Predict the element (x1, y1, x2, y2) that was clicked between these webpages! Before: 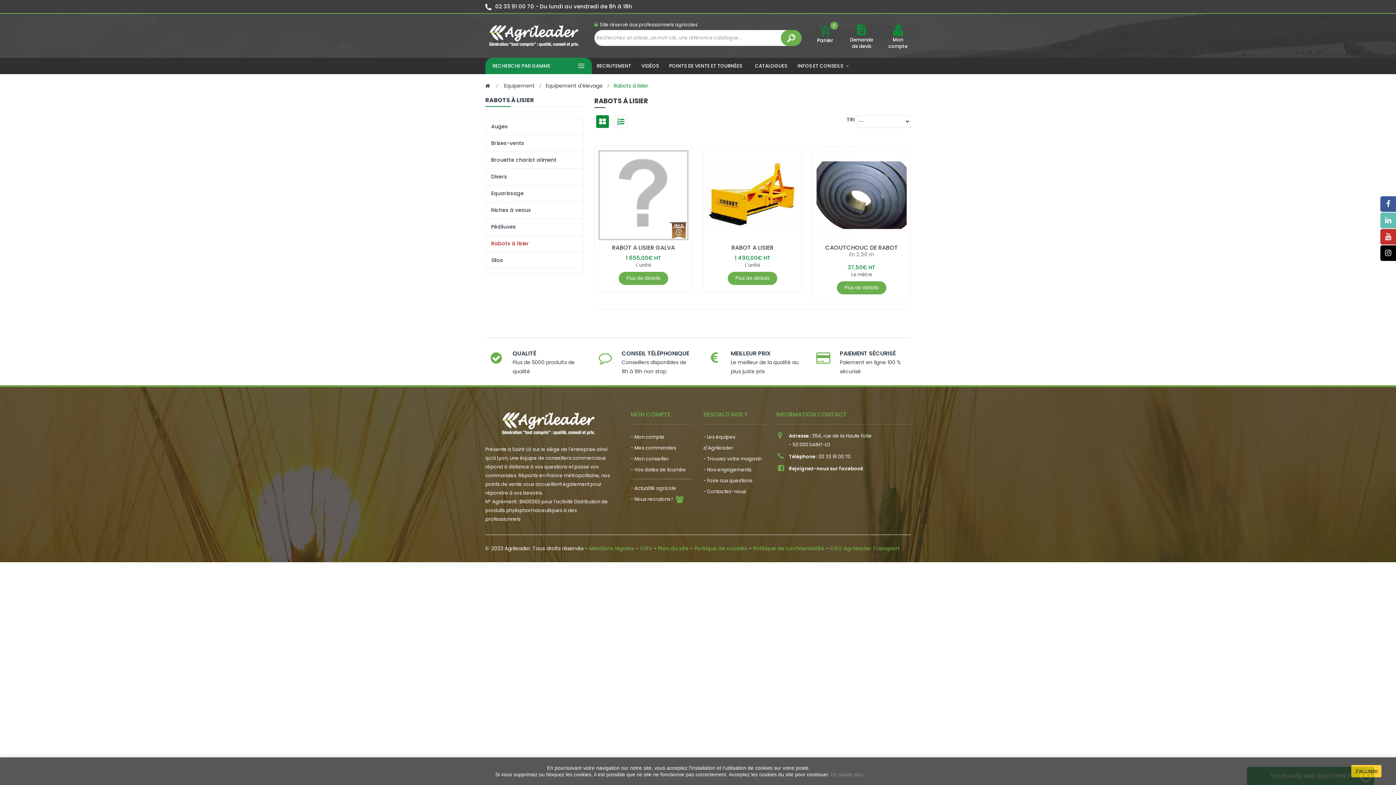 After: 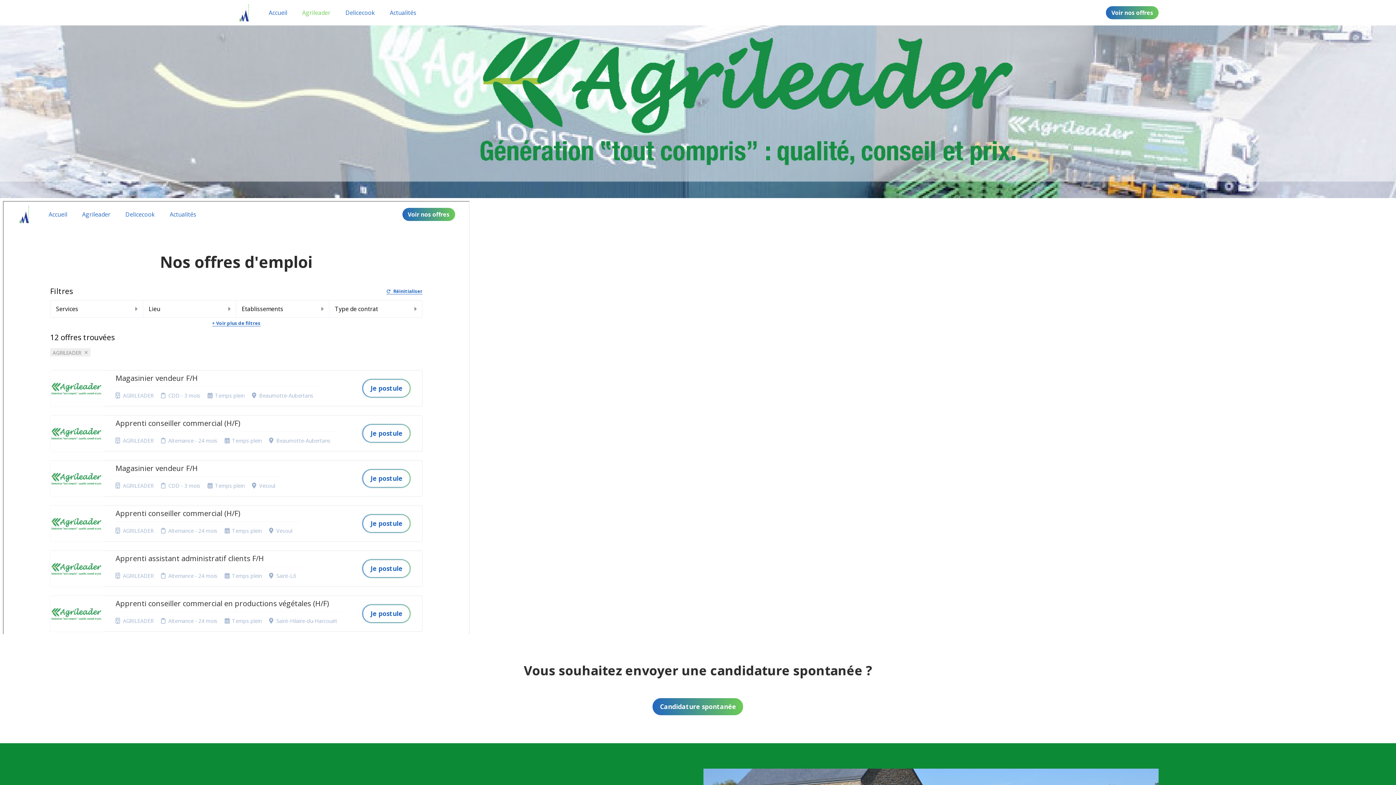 Action: bbox: (596, 62, 631, 69) label: RECRUTEMENT